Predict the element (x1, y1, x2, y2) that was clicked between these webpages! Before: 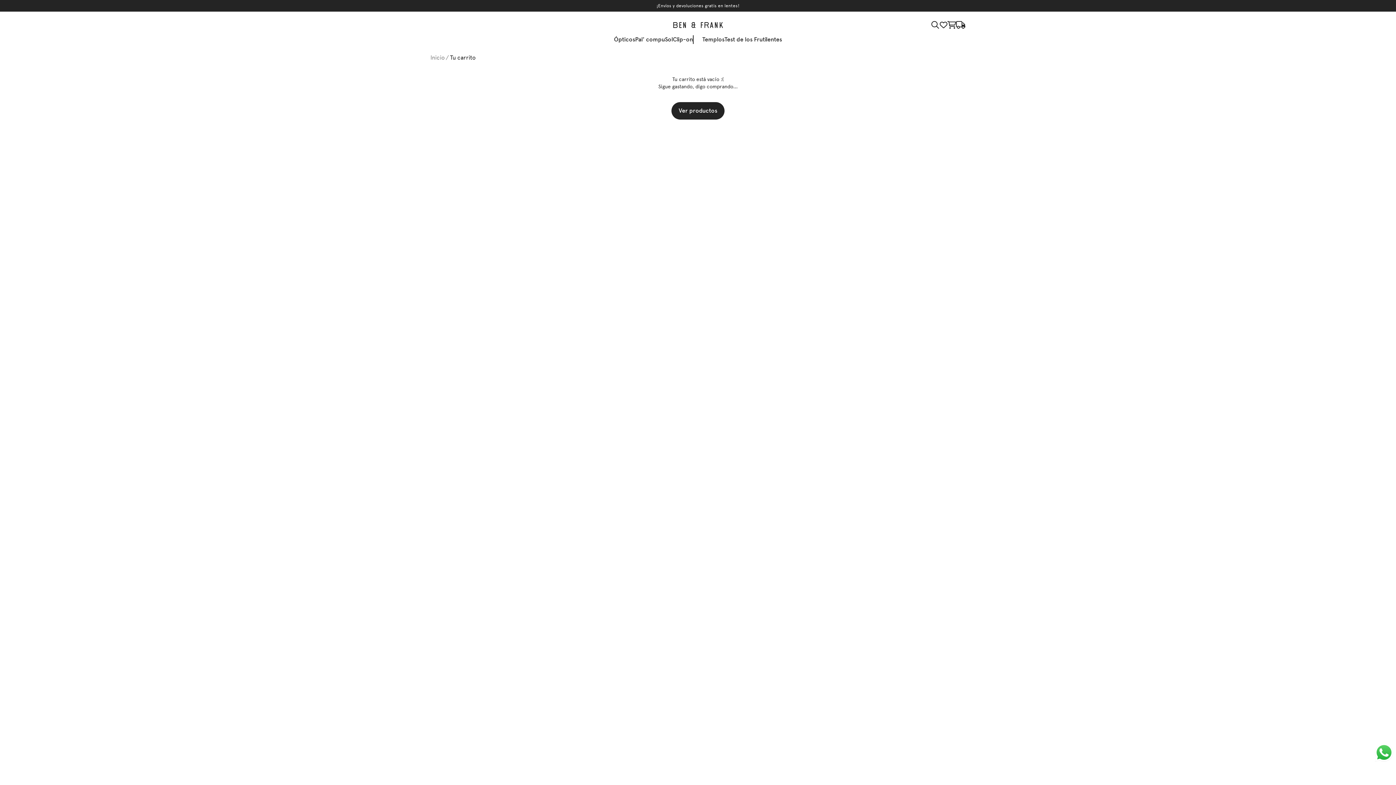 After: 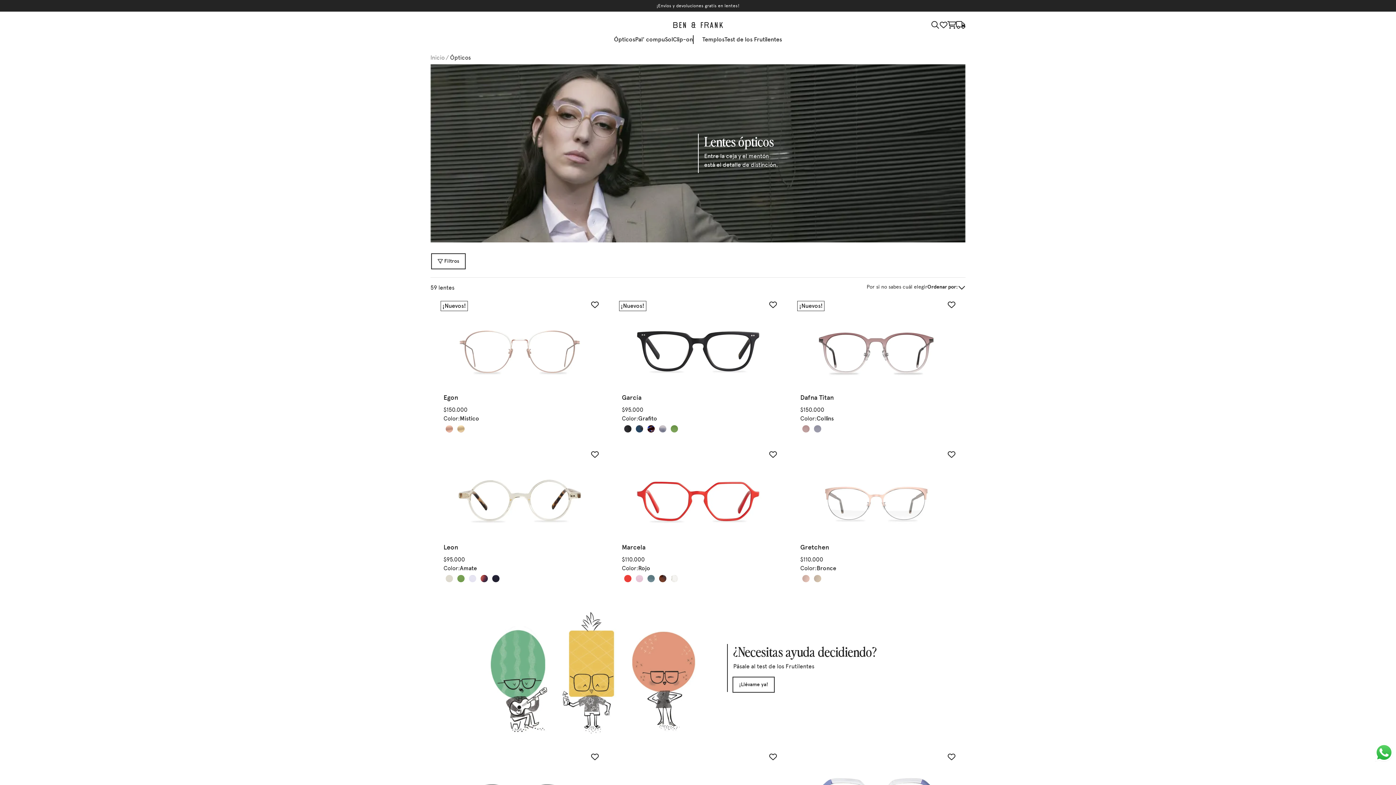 Action: label: Ópticos bbox: (614, 35, 635, 44)